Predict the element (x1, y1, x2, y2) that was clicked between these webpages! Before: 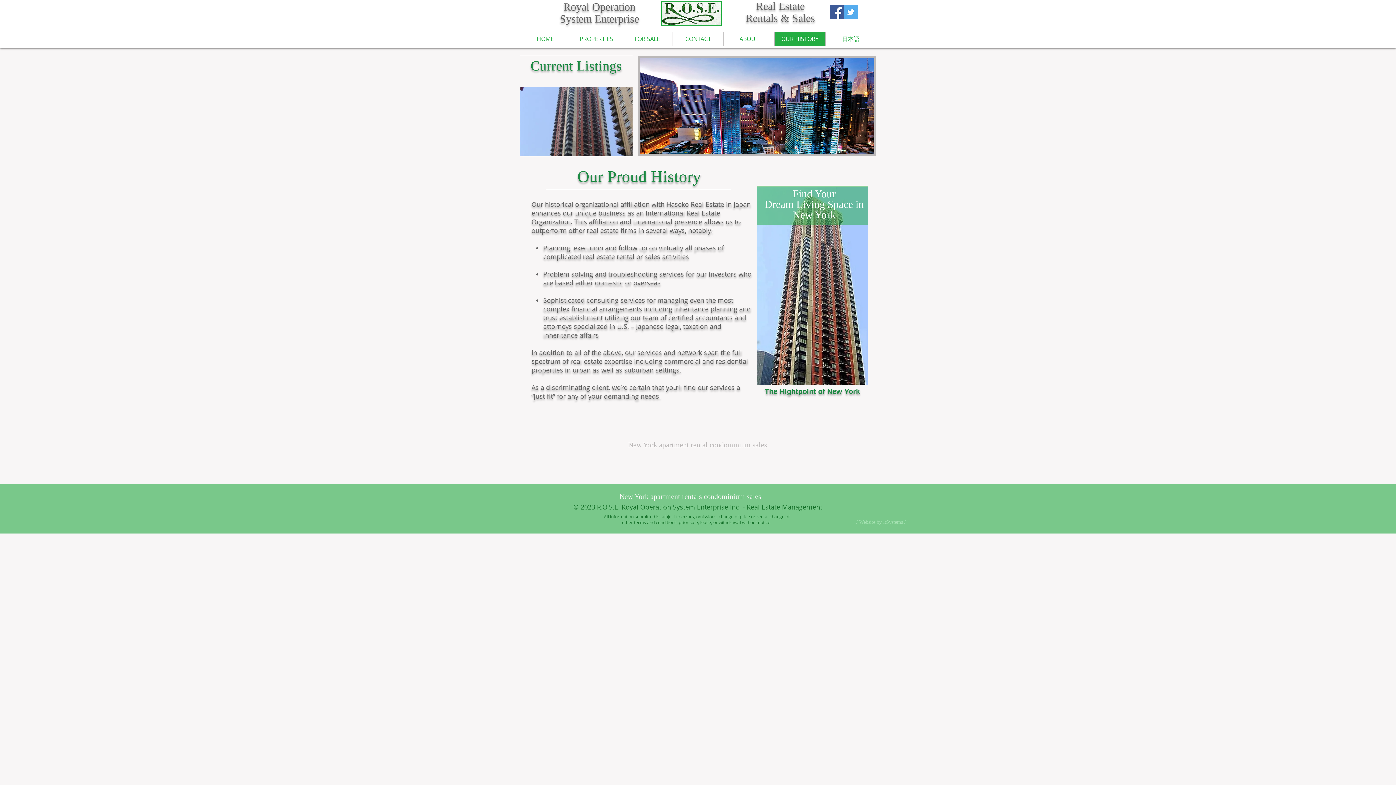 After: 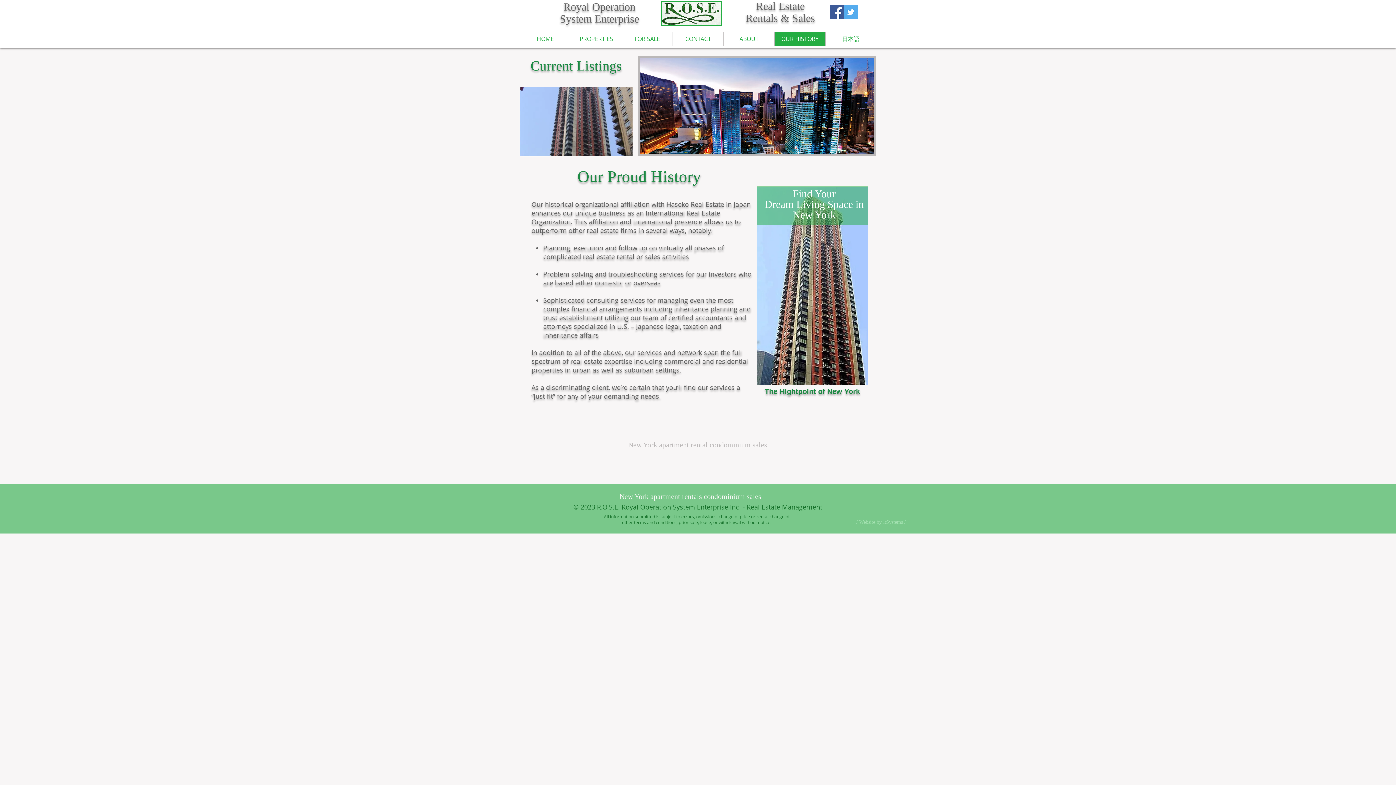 Action: label: OUR HISTORY bbox: (774, 31, 825, 46)